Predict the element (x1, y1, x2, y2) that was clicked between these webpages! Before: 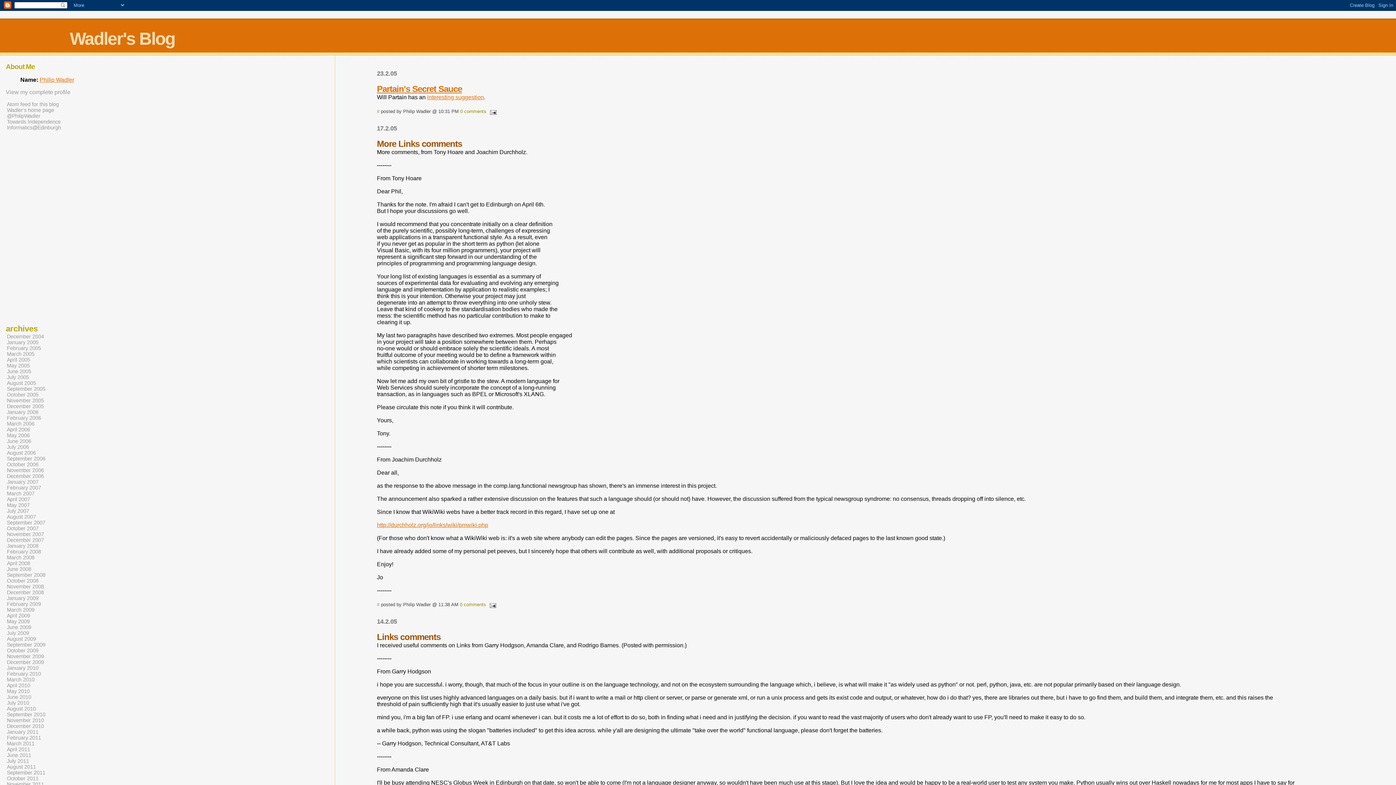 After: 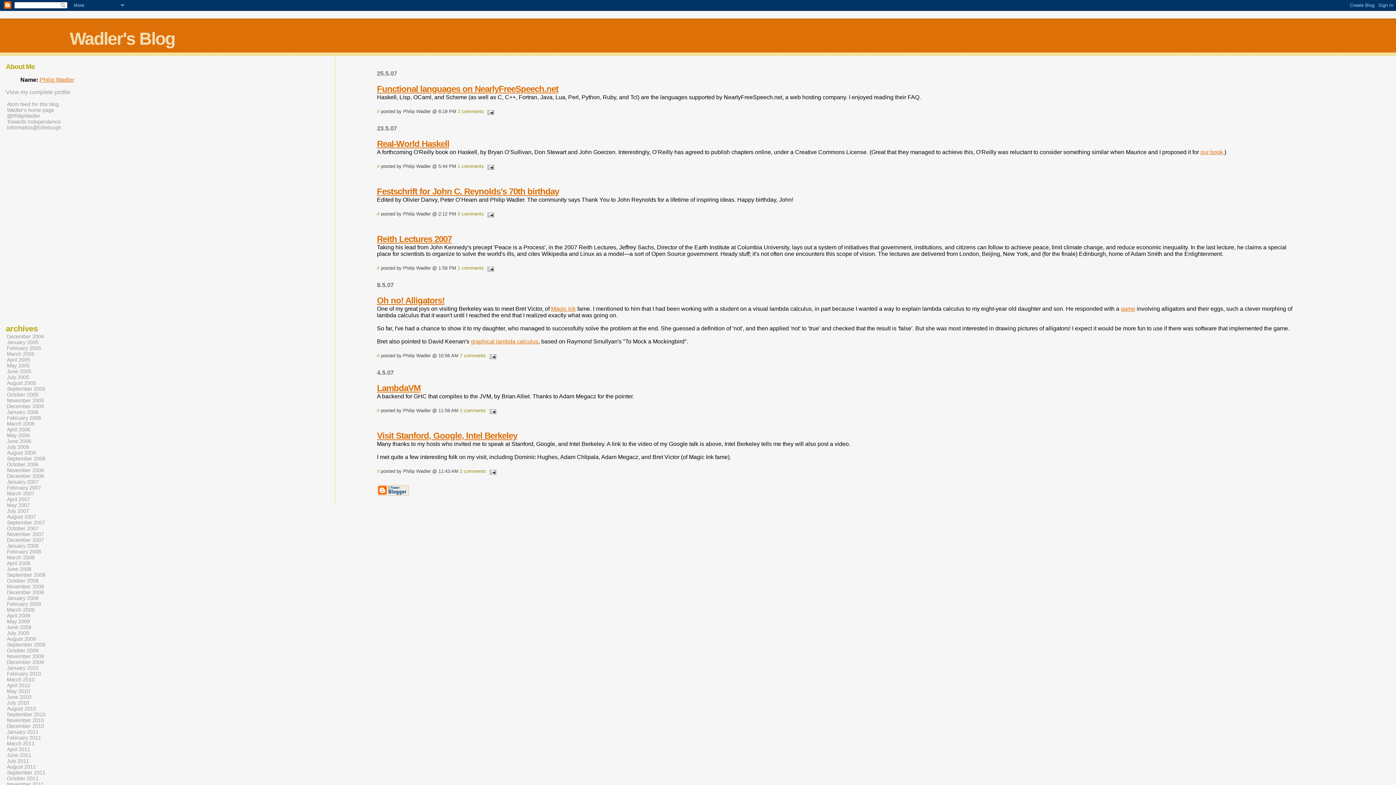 Action: bbox: (6, 501, 30, 509) label: May 2007